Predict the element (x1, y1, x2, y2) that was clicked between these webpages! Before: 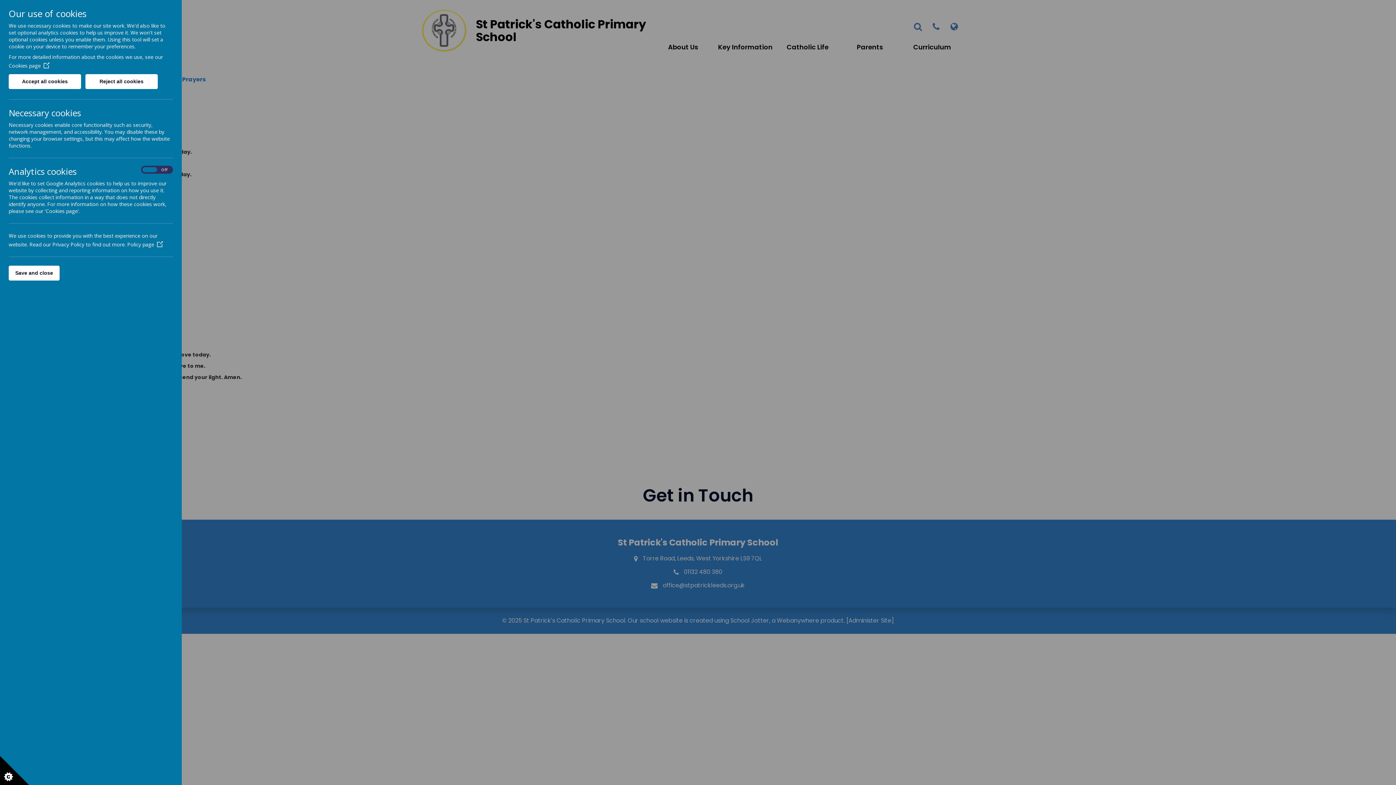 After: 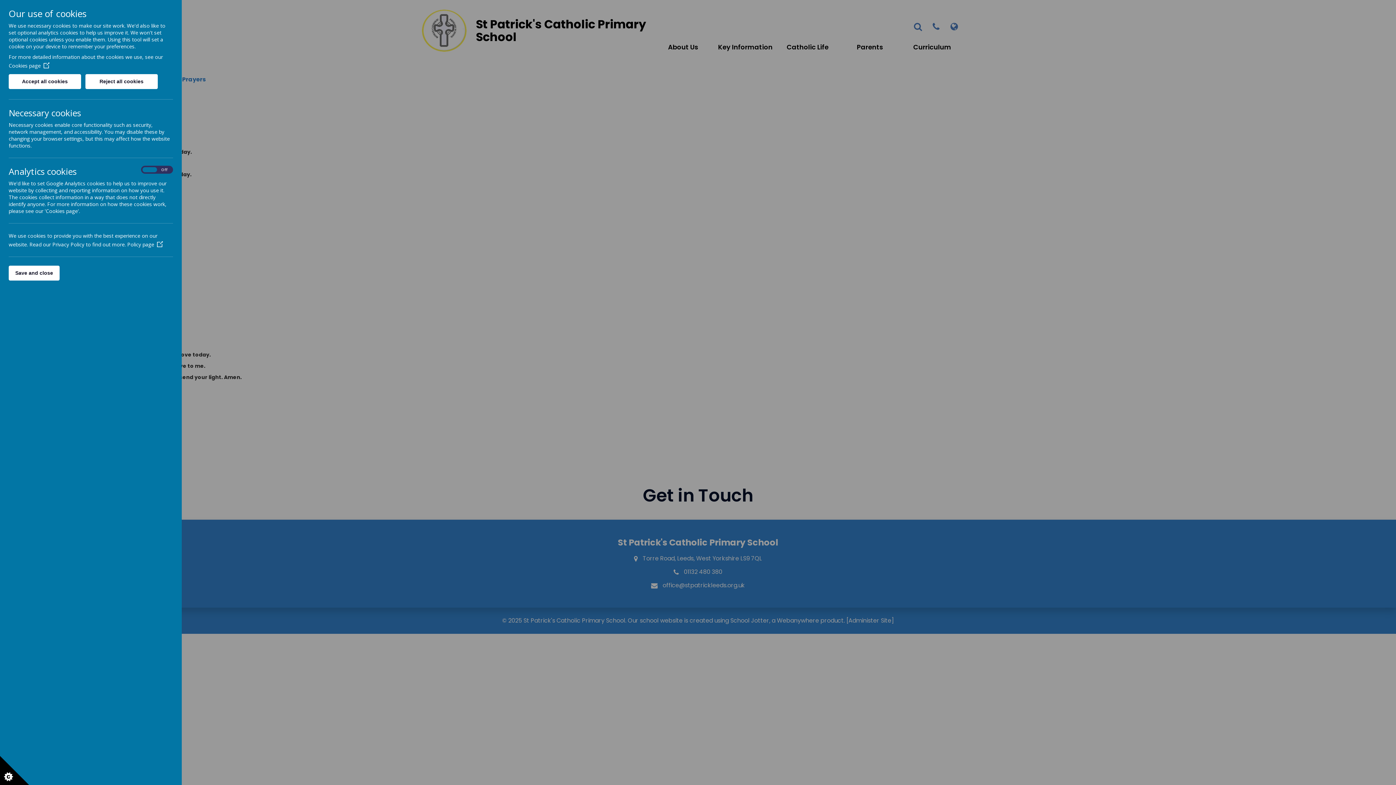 Action: label: Cookies page bbox: (8, 62, 49, 69)